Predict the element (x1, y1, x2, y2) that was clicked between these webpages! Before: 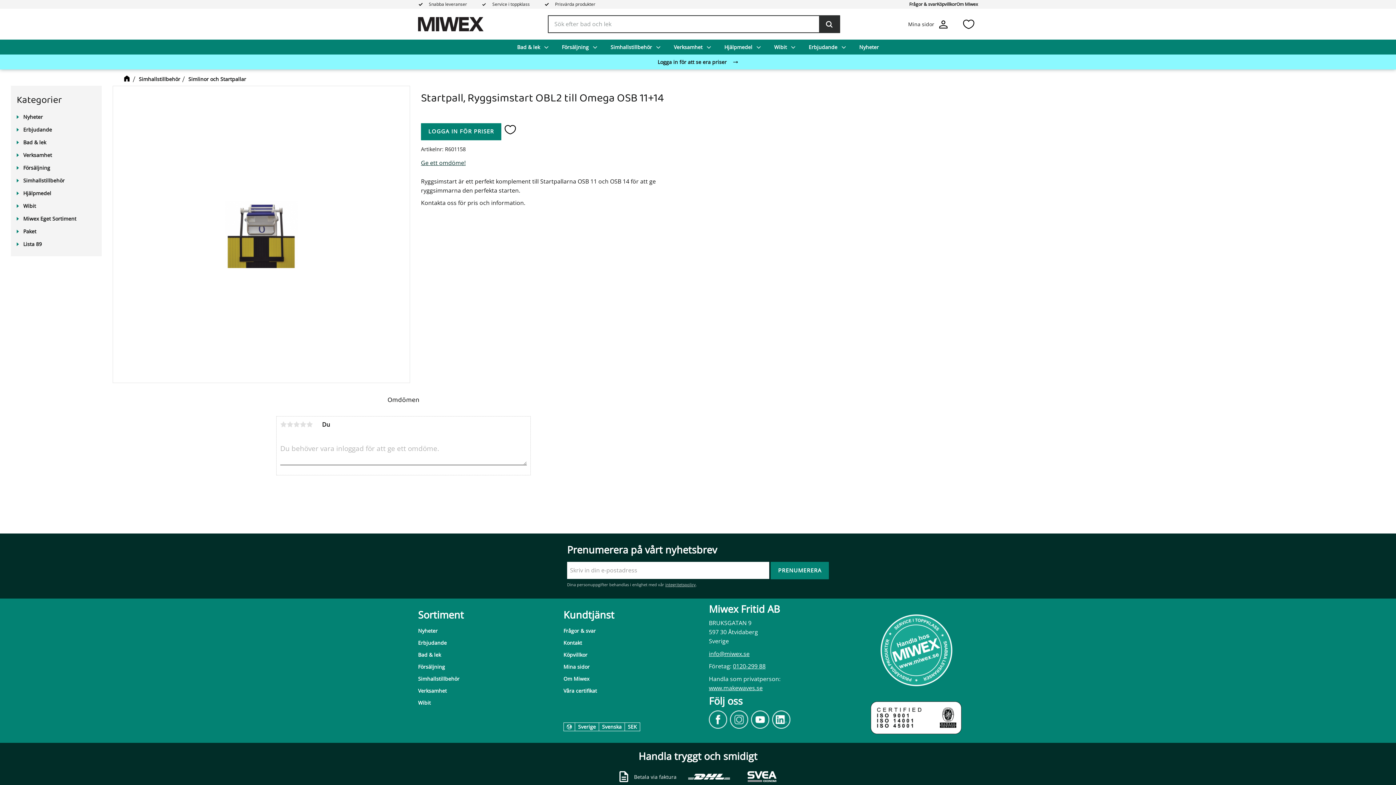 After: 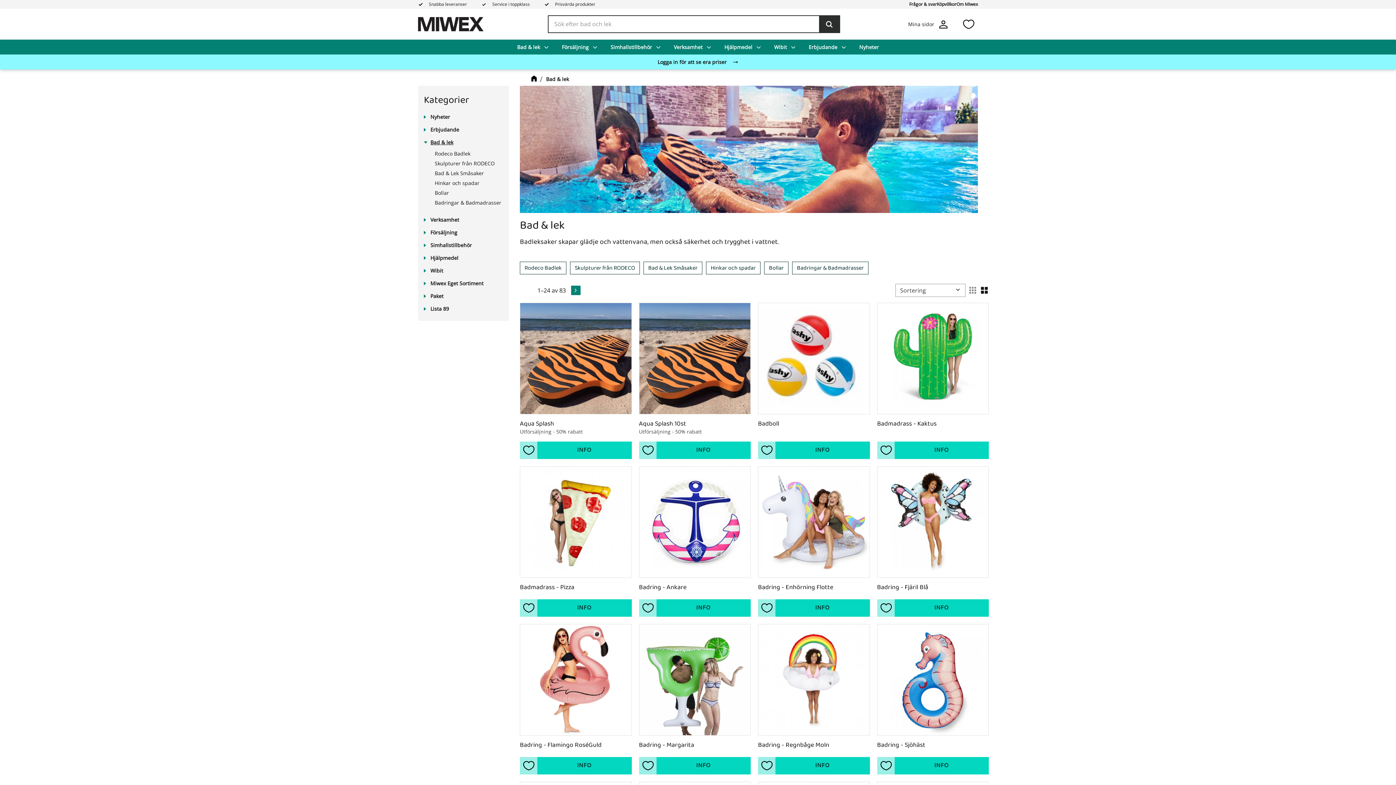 Action: bbox: (510, 39, 555, 54) label: Bad & lek